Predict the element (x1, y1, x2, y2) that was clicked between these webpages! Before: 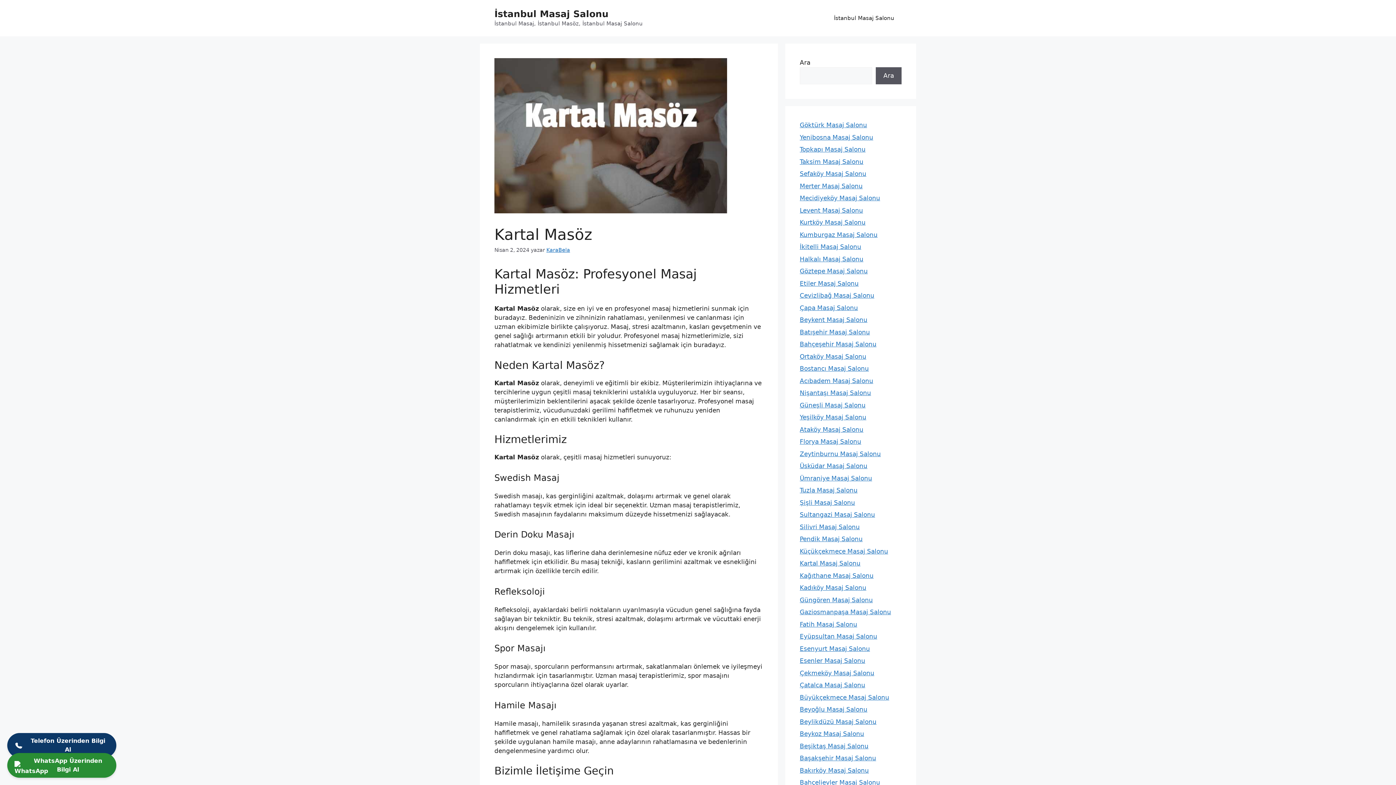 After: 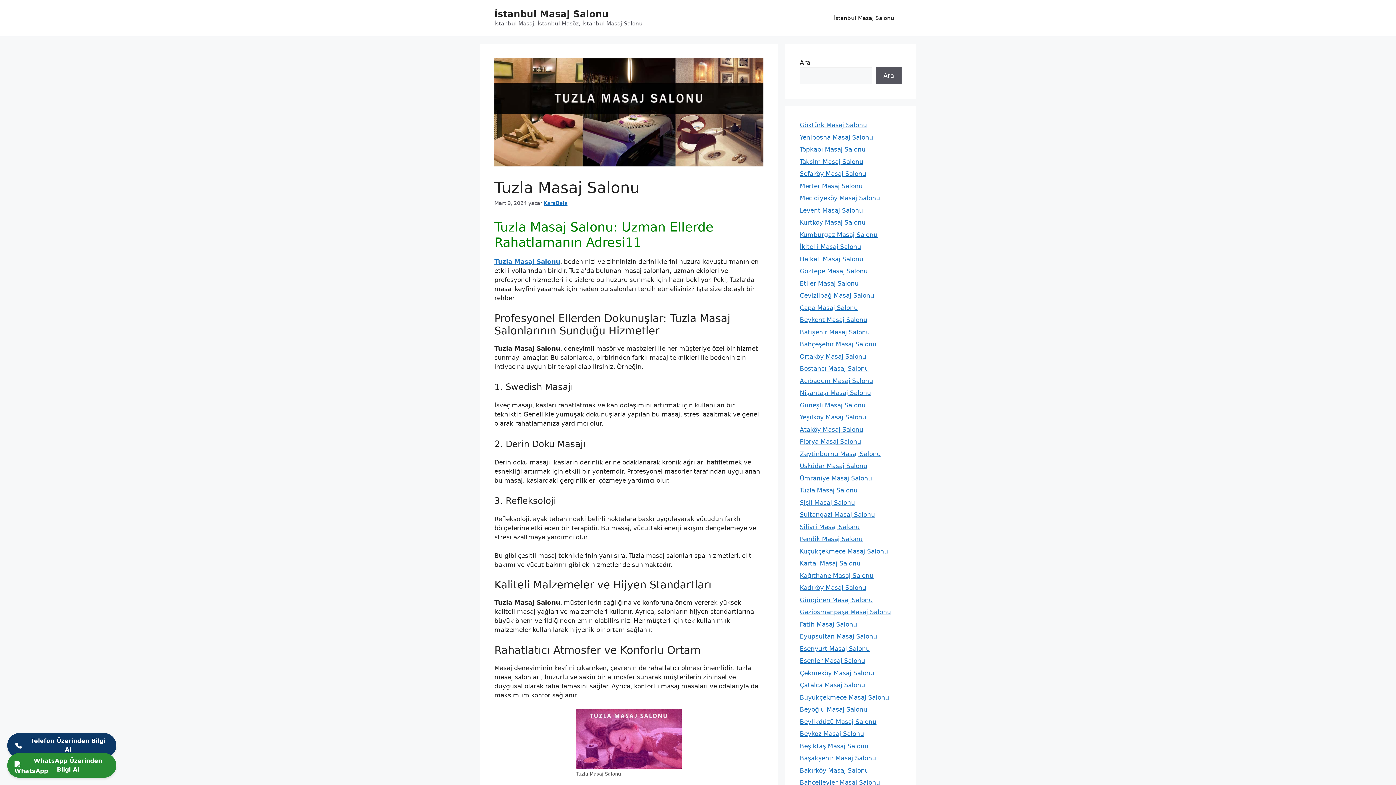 Action: label: Tuzla Masaj Salonu bbox: (800, 486, 857, 494)